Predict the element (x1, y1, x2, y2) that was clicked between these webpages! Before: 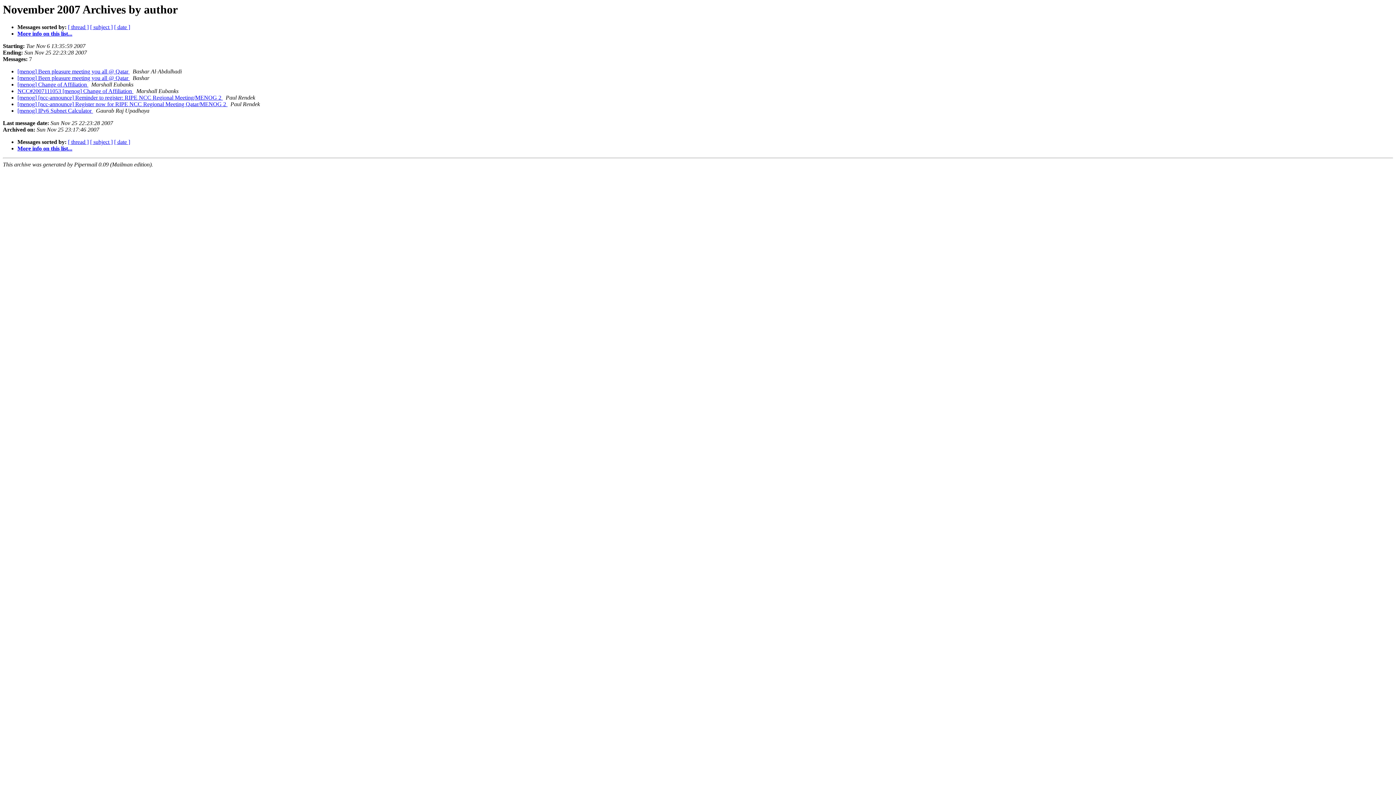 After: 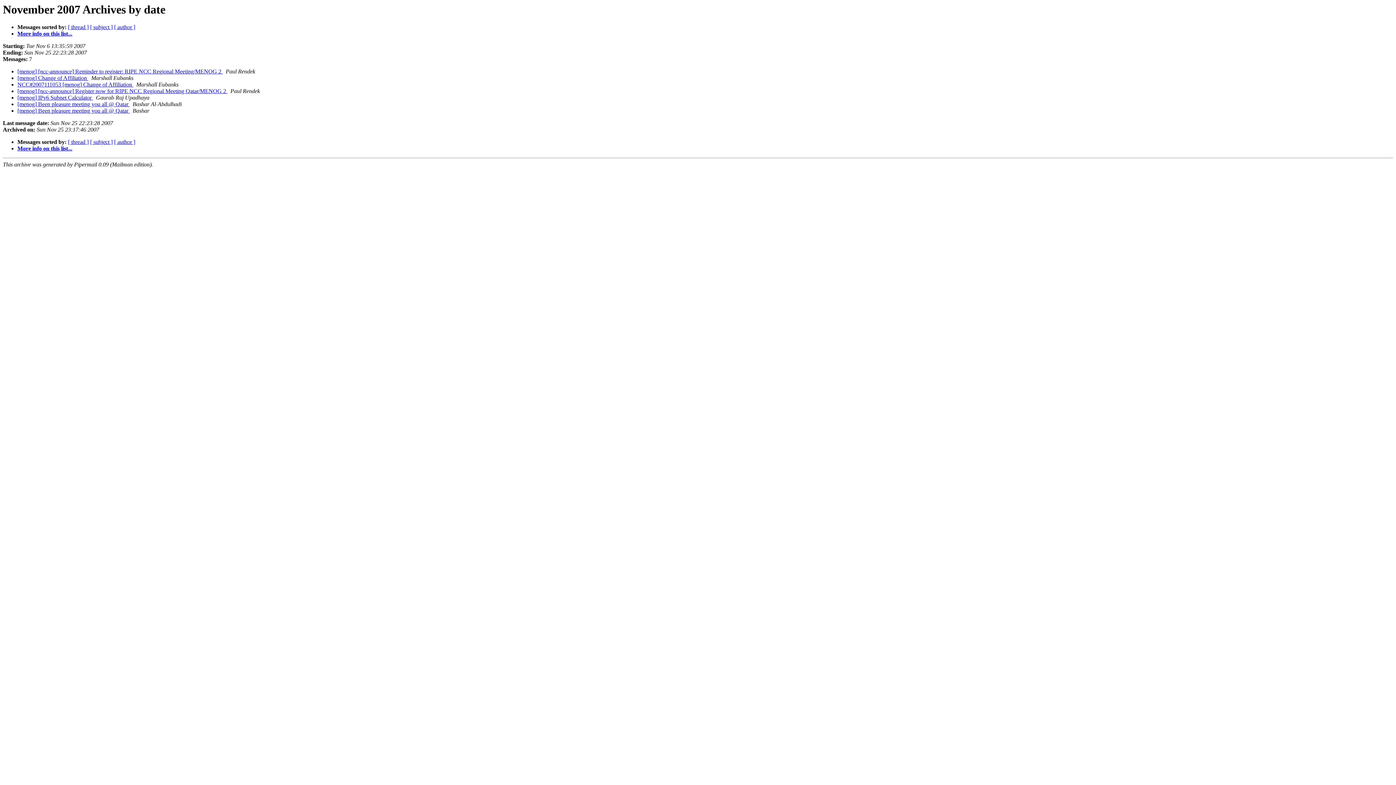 Action: label: [ date ] bbox: (114, 139, 130, 145)